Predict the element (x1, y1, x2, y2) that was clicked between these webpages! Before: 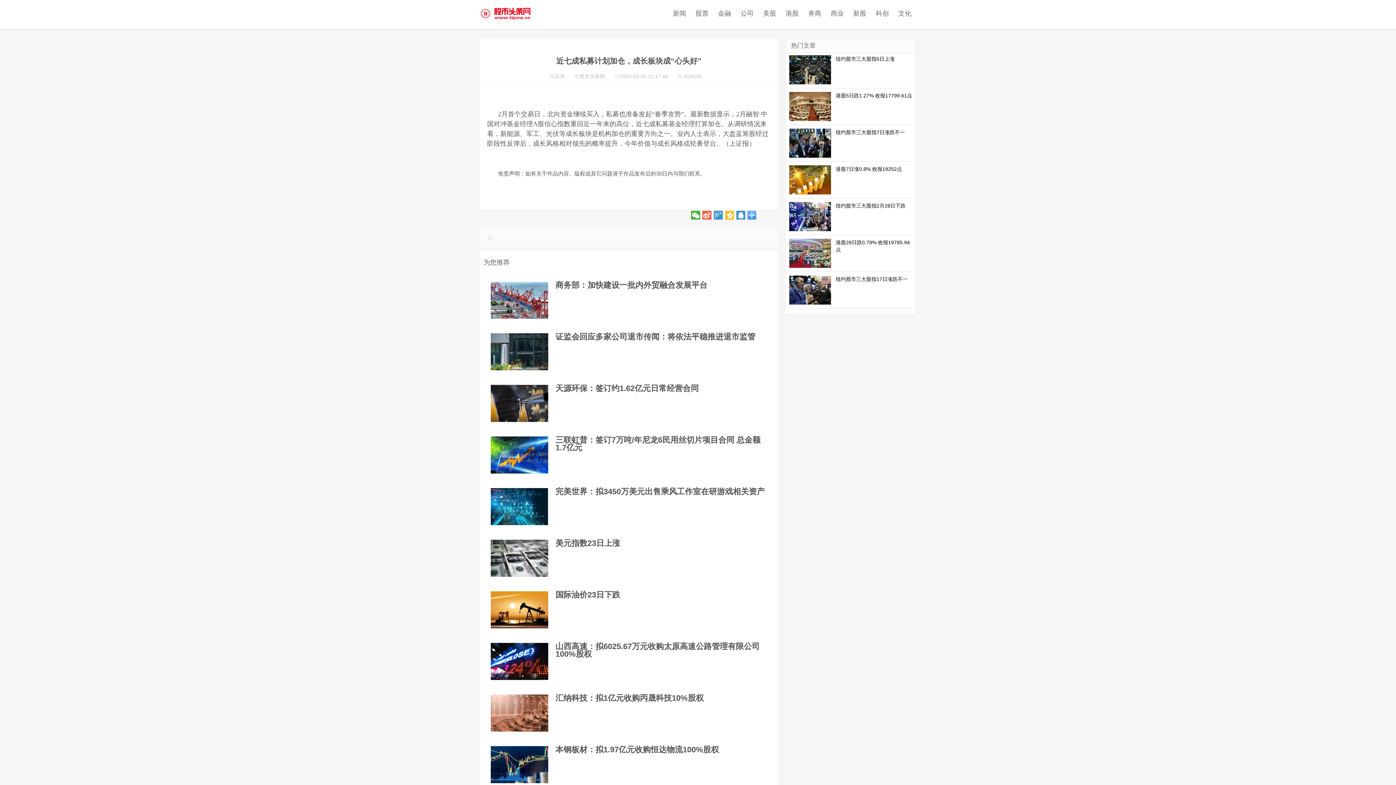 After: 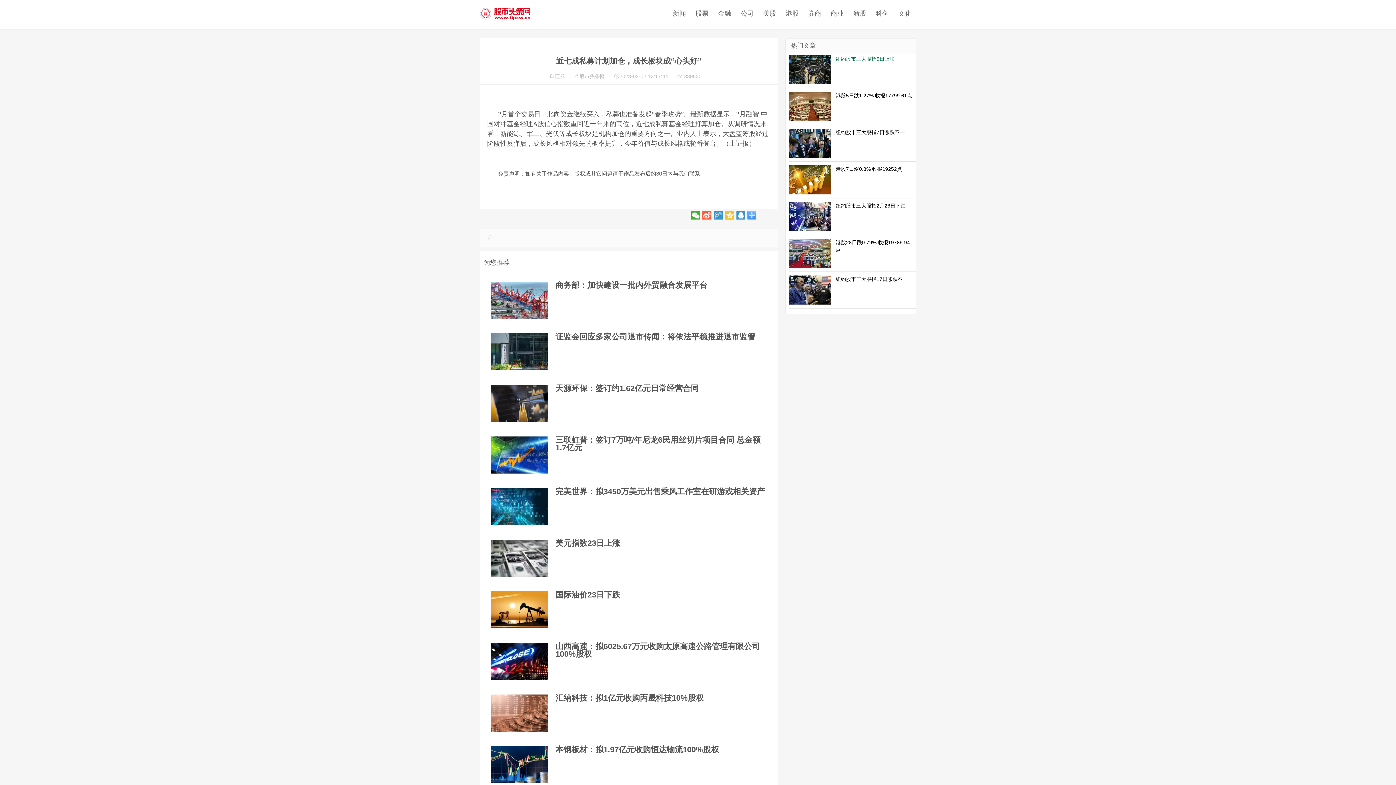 Action: bbox: (836, 56, 894, 61) label: 纽约股市三大股指5日上涨